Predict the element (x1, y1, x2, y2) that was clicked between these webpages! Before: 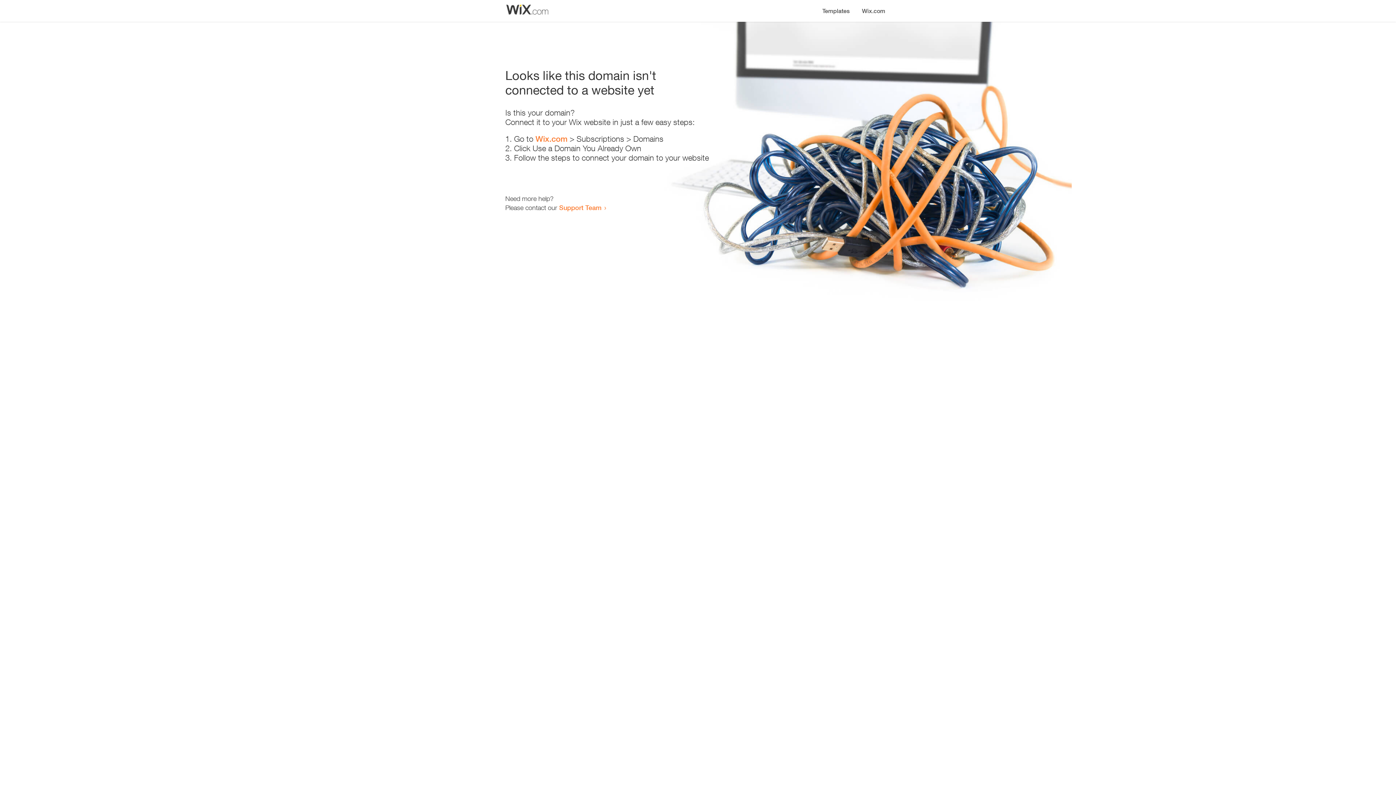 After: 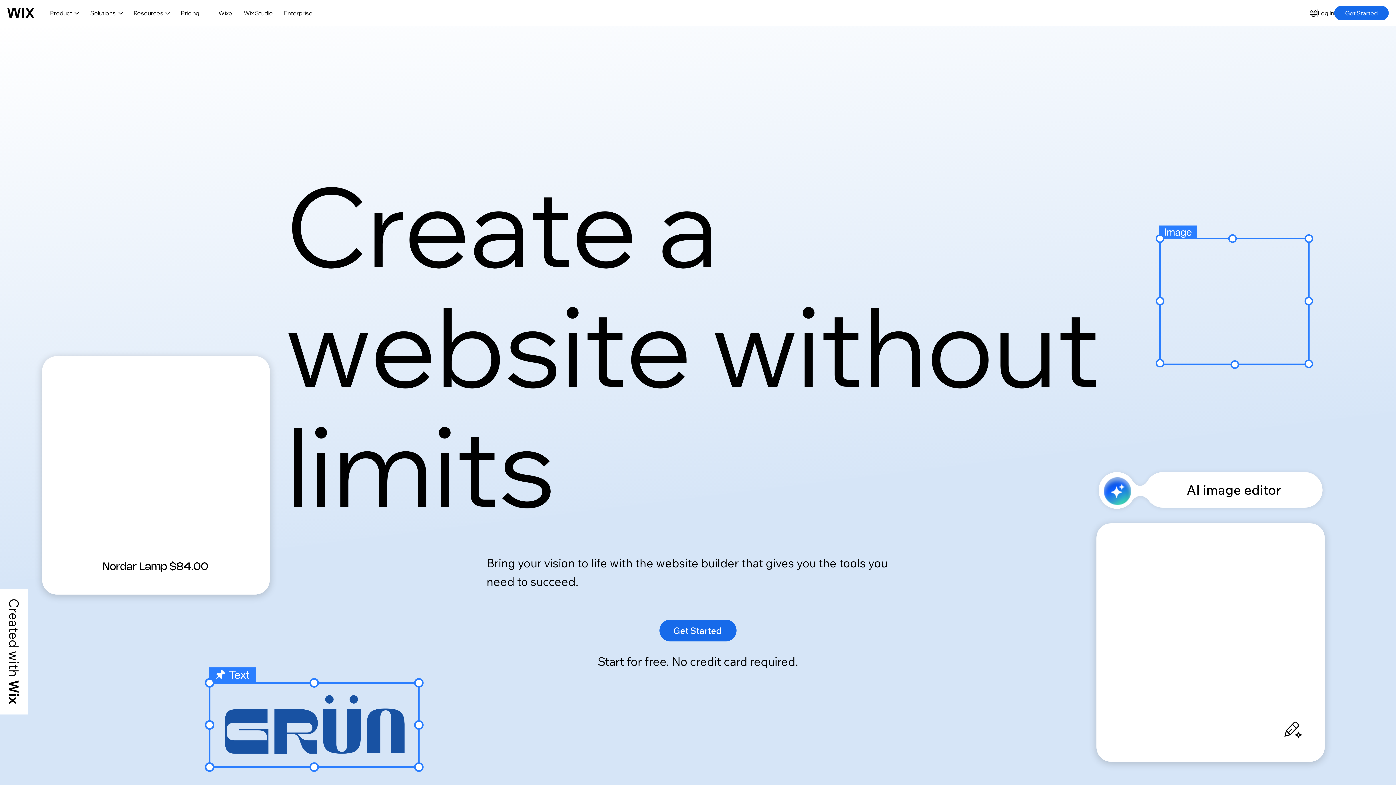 Action: label: Wix.com bbox: (535, 134, 567, 143)